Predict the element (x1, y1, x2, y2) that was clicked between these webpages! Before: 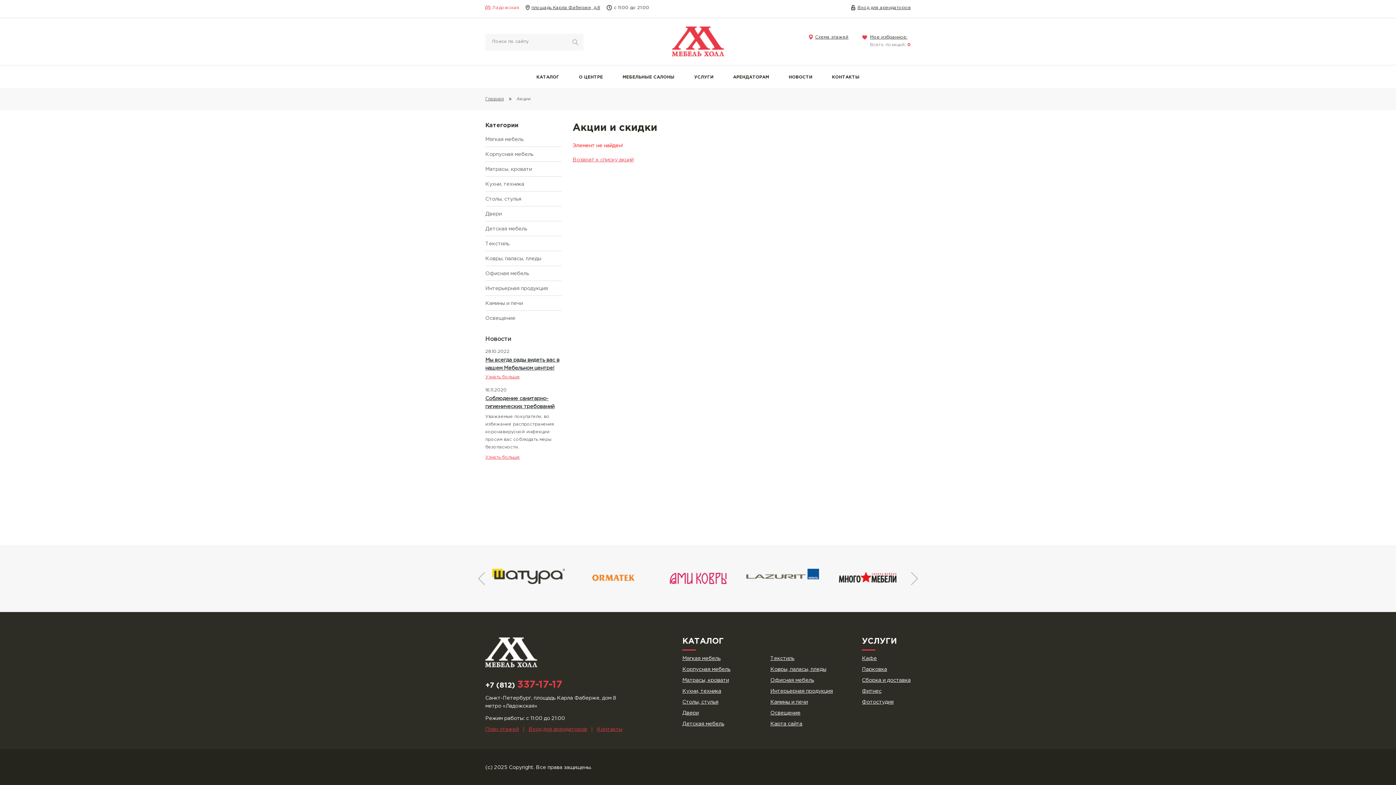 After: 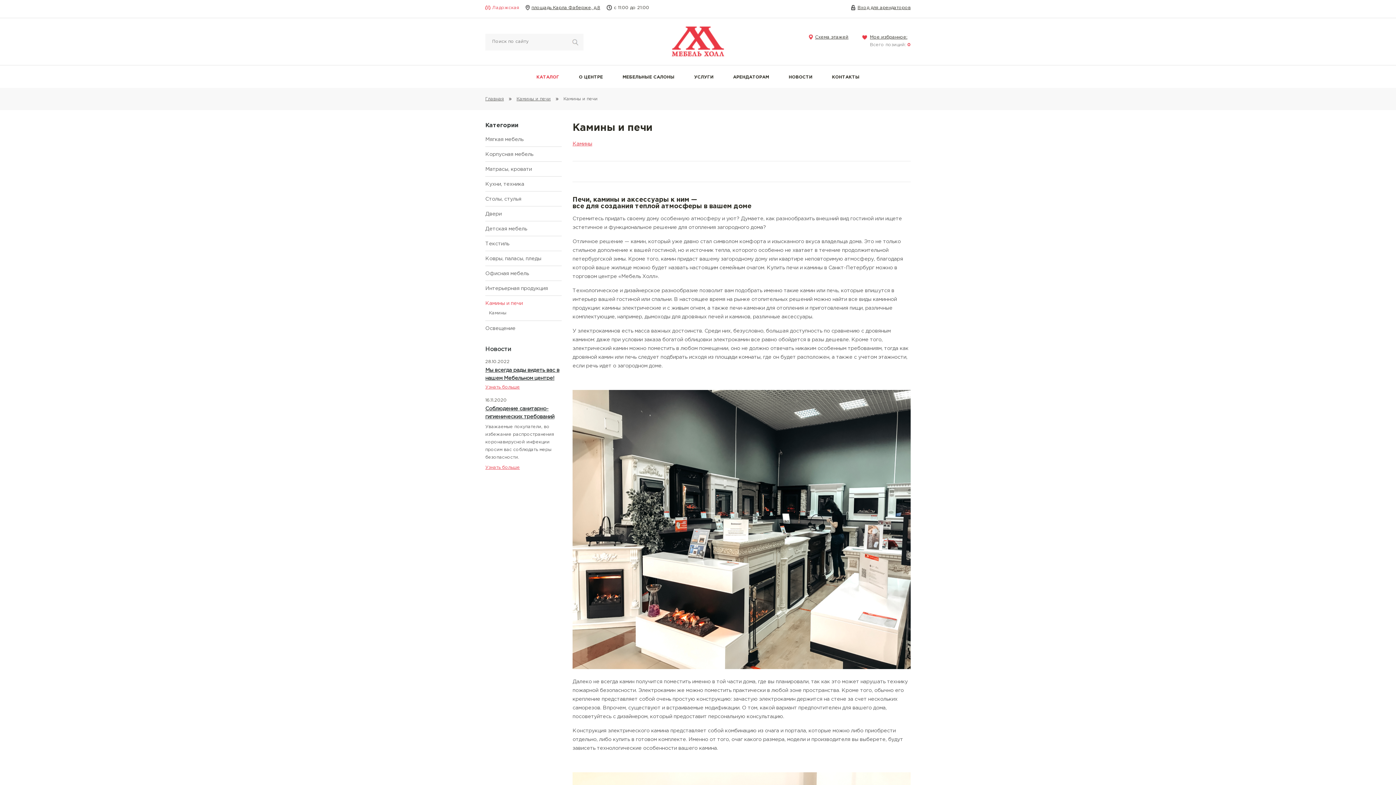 Action: label: Камины и печи bbox: (770, 700, 808, 704)